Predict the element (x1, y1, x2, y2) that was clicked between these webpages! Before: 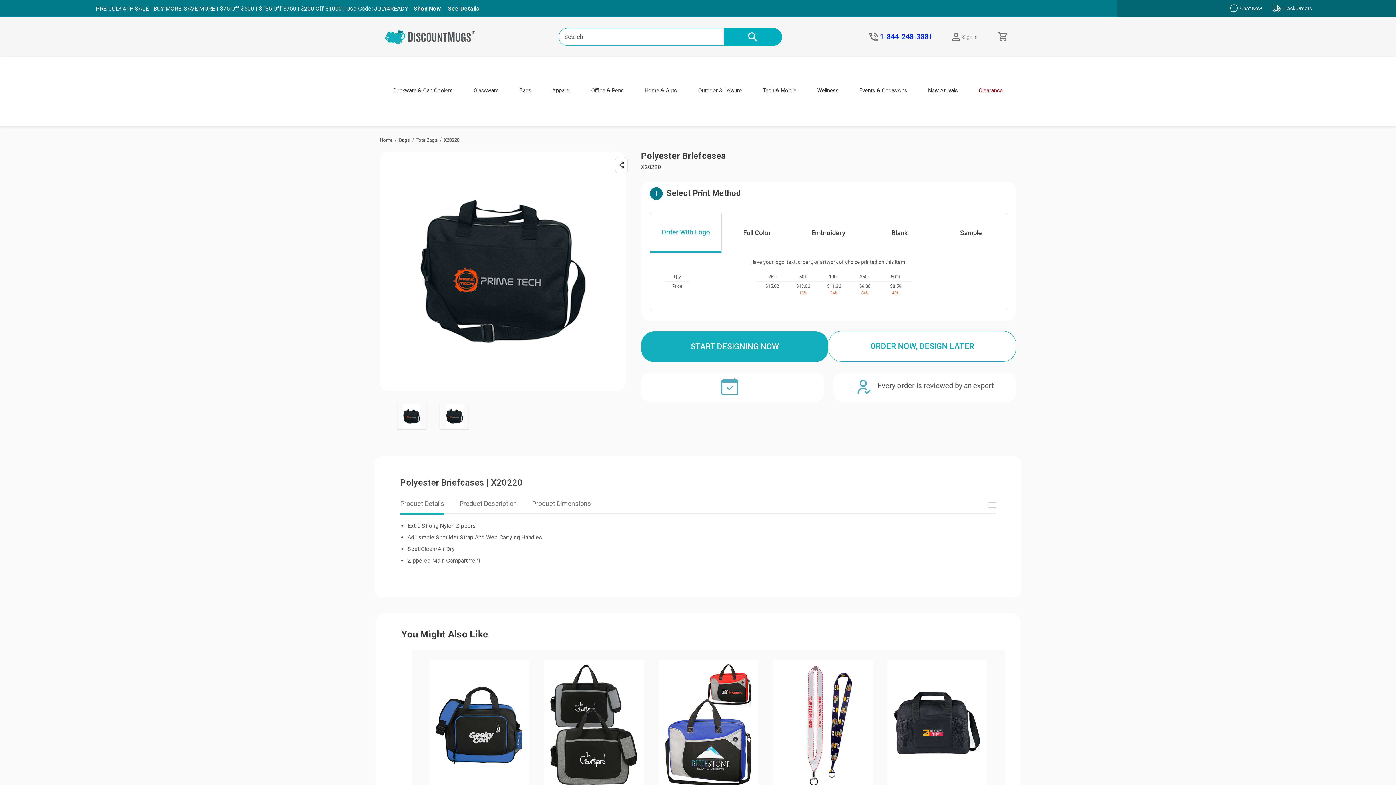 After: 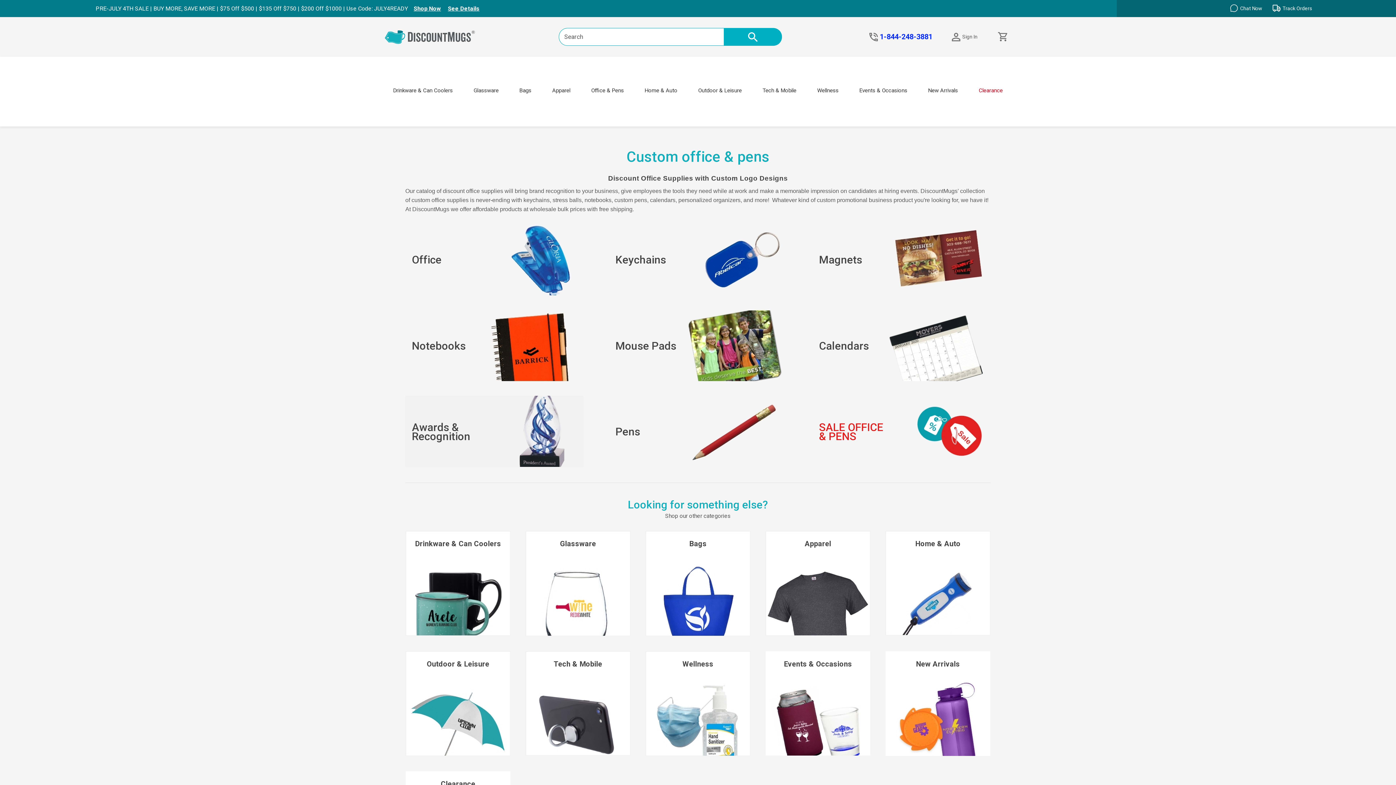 Action: label: Office & Pens bbox: (591, 77, 624, 106)